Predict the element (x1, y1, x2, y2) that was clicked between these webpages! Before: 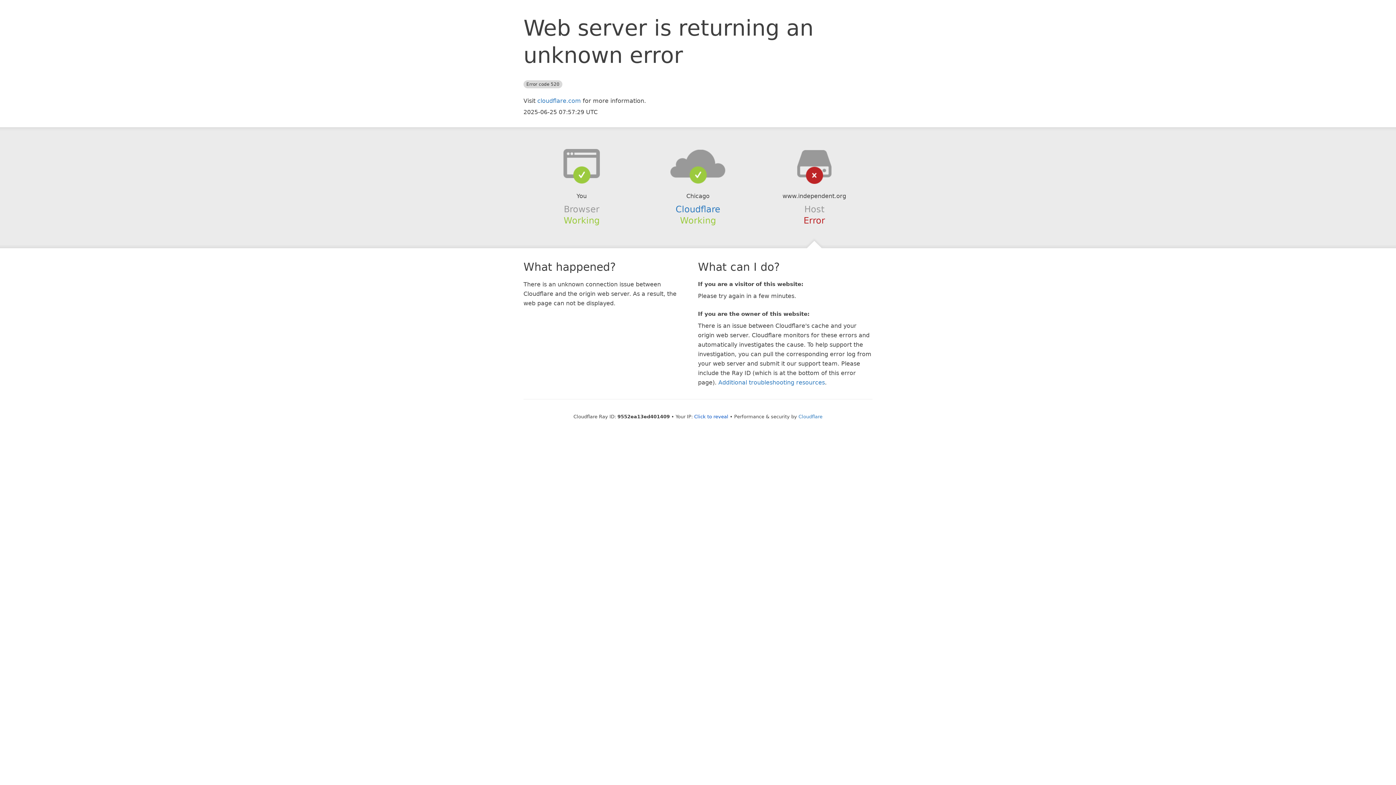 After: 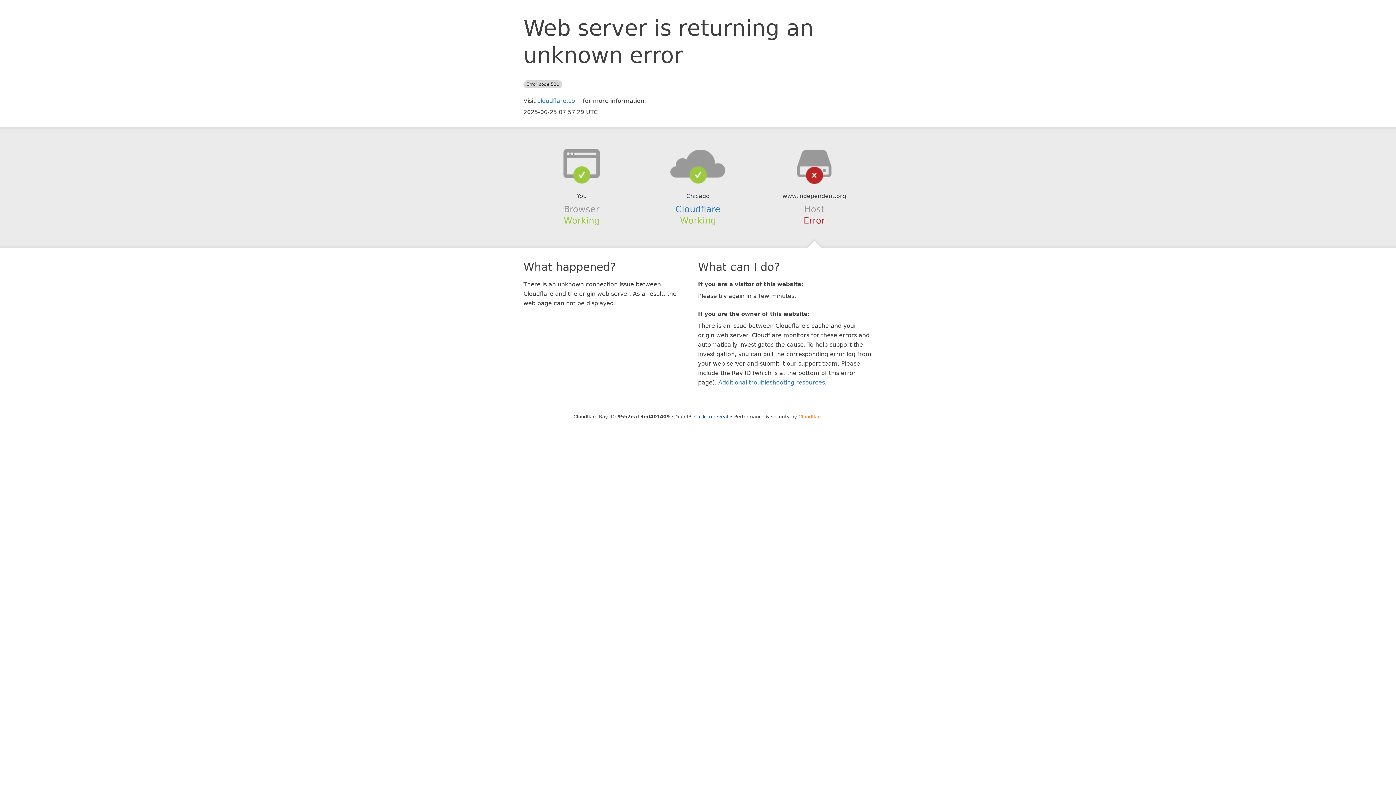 Action: bbox: (798, 414, 822, 419) label: Cloudflare